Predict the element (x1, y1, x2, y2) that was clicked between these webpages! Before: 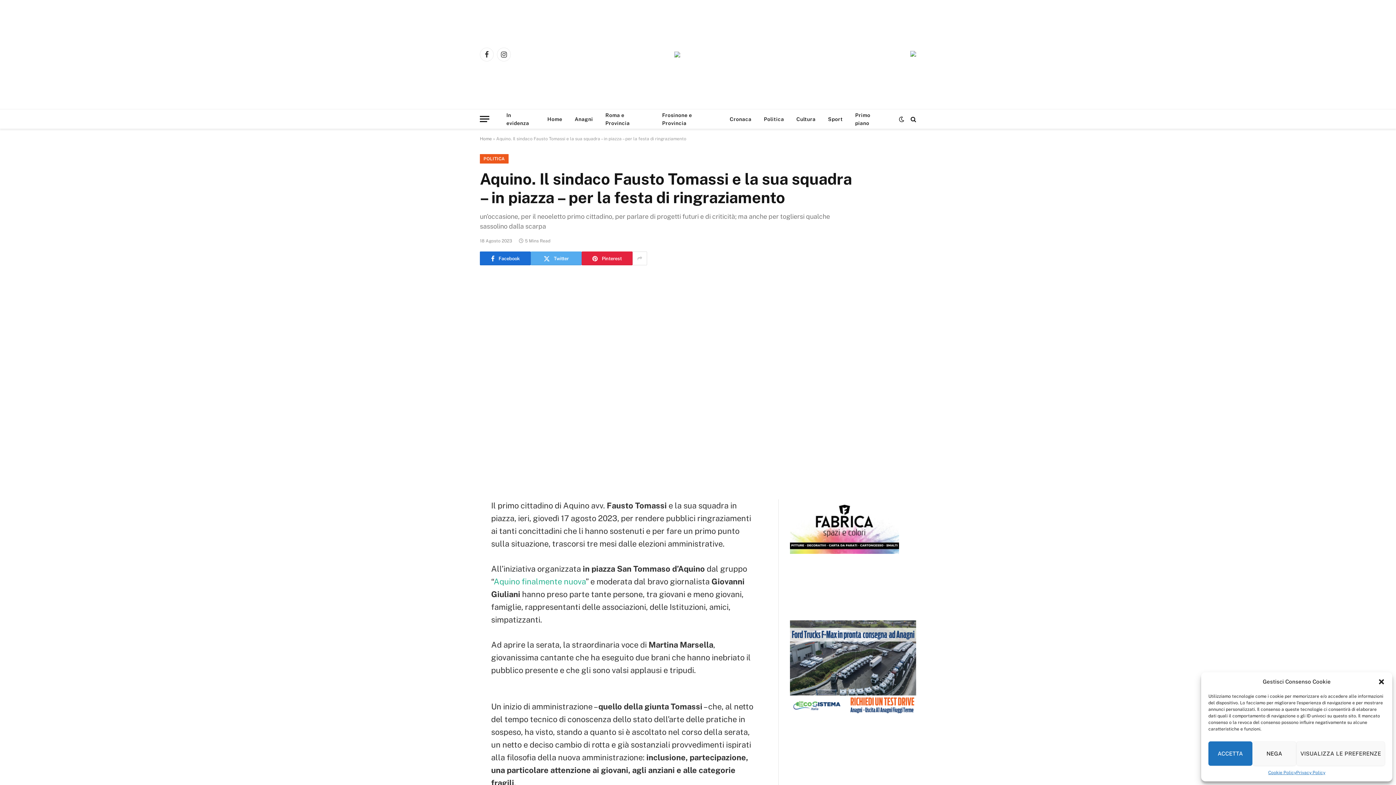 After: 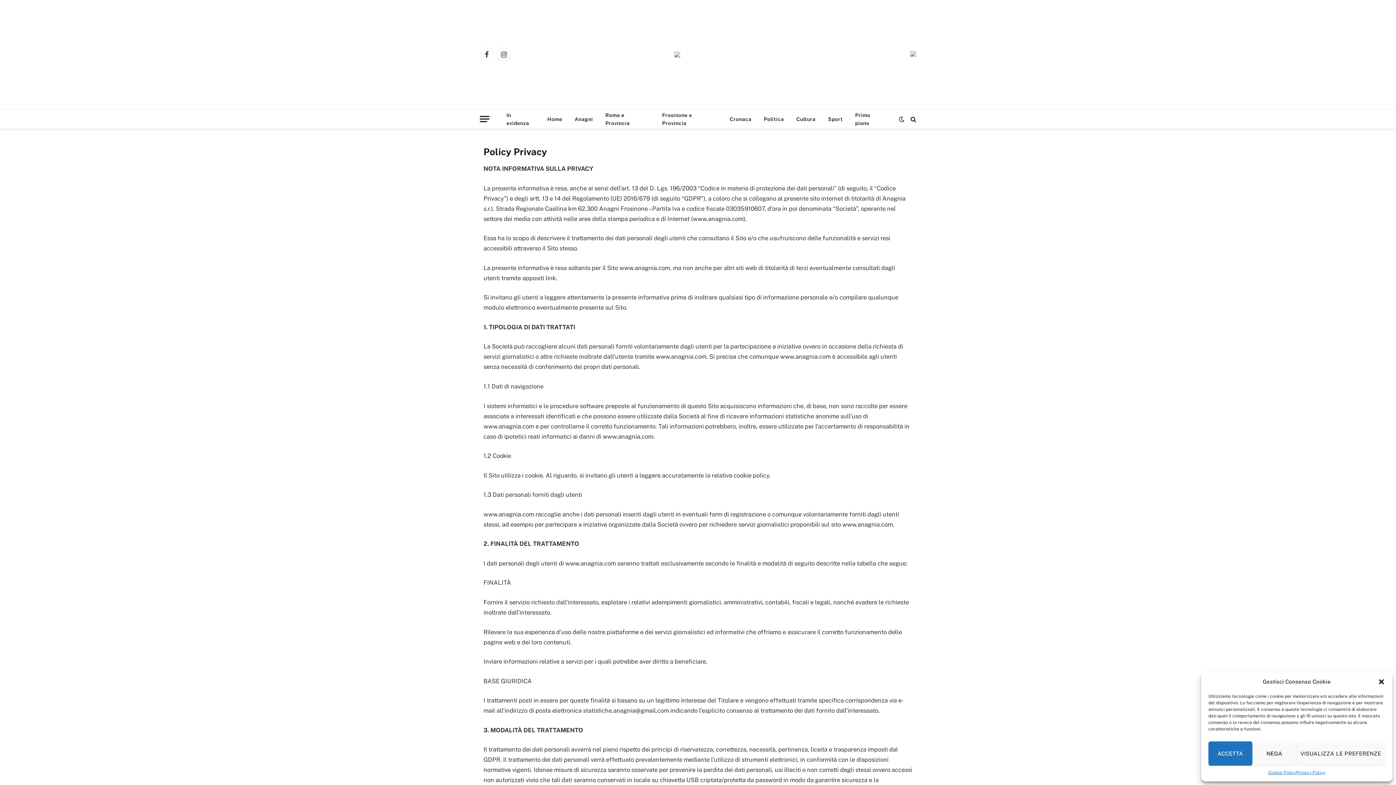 Action: bbox: (1296, 769, 1325, 776) label: Privacy Policy